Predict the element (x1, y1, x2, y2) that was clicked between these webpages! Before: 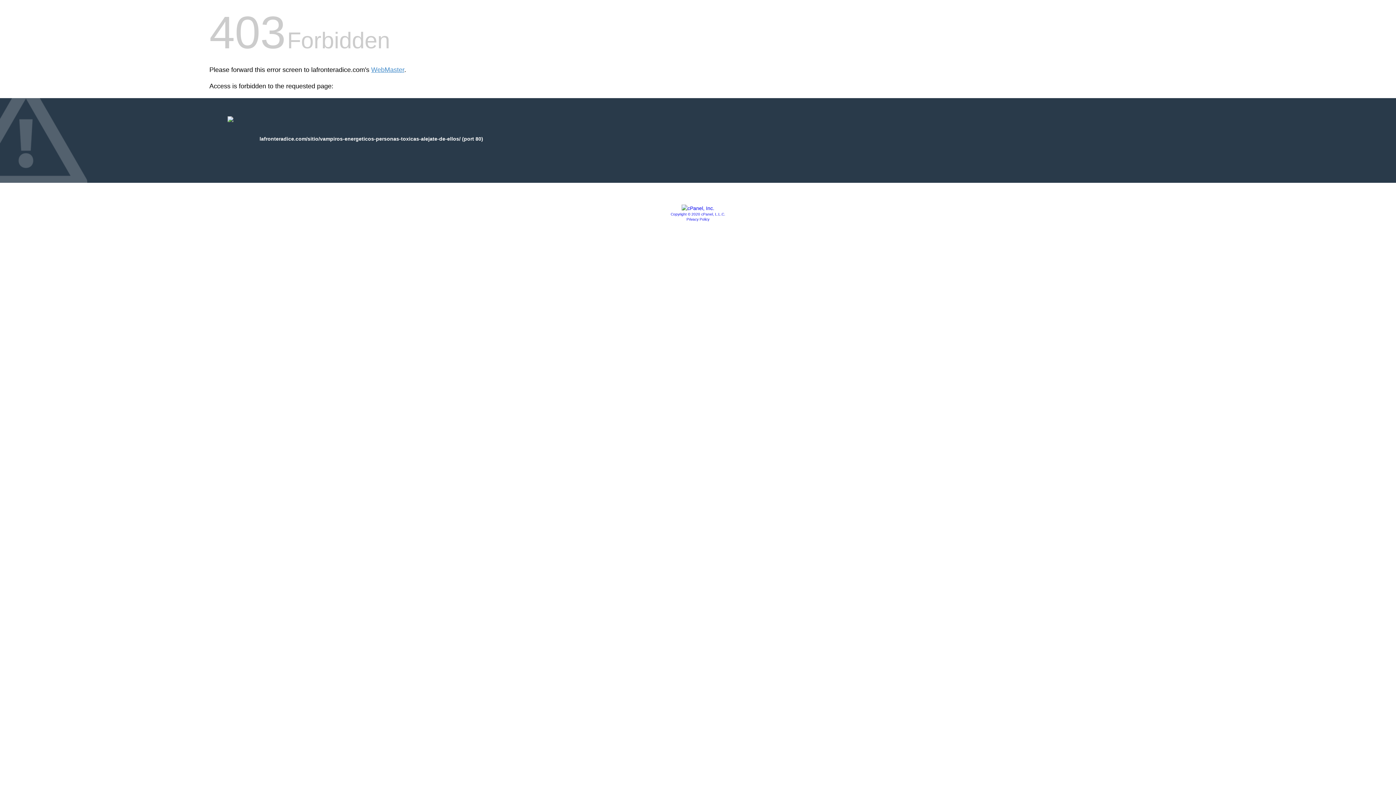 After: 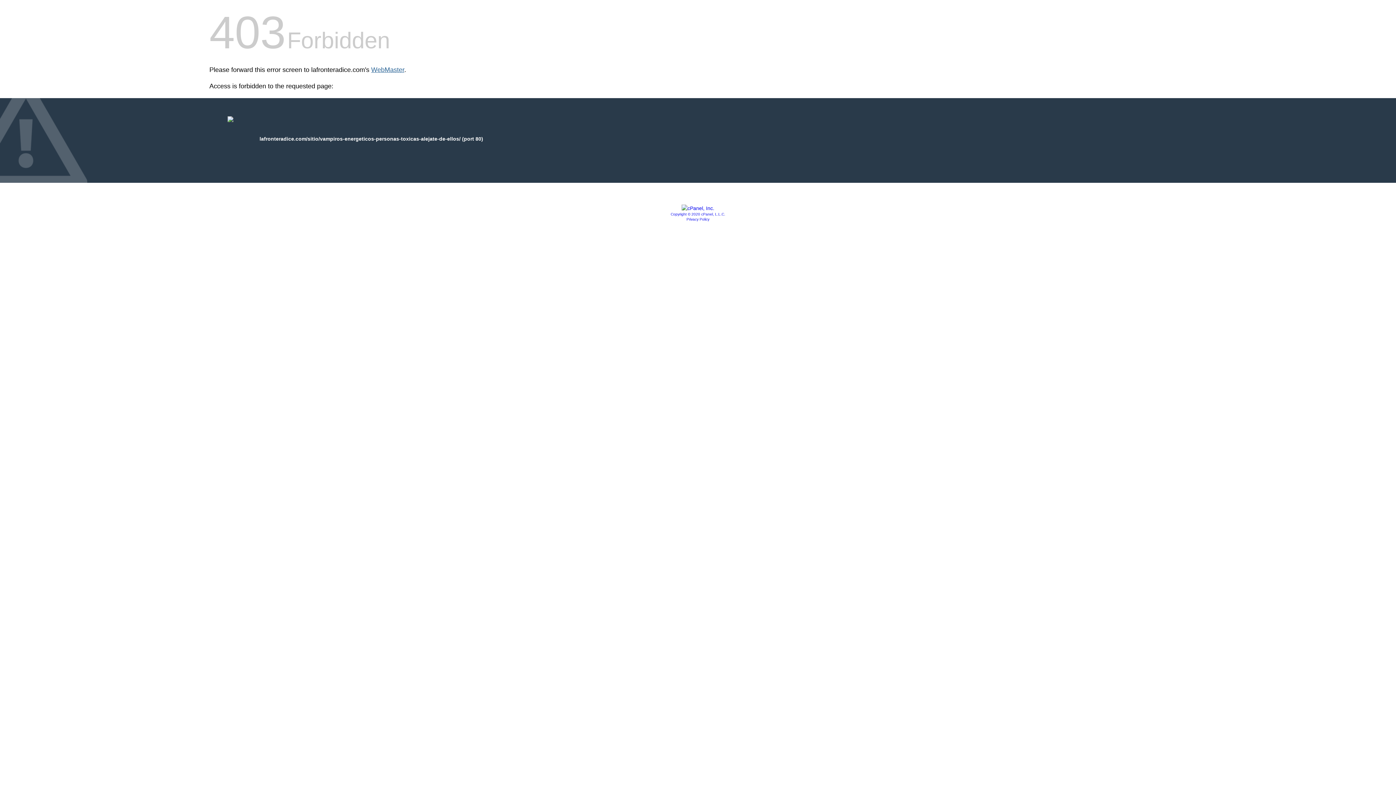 Action: bbox: (371, 66, 404, 73) label: WebMaster